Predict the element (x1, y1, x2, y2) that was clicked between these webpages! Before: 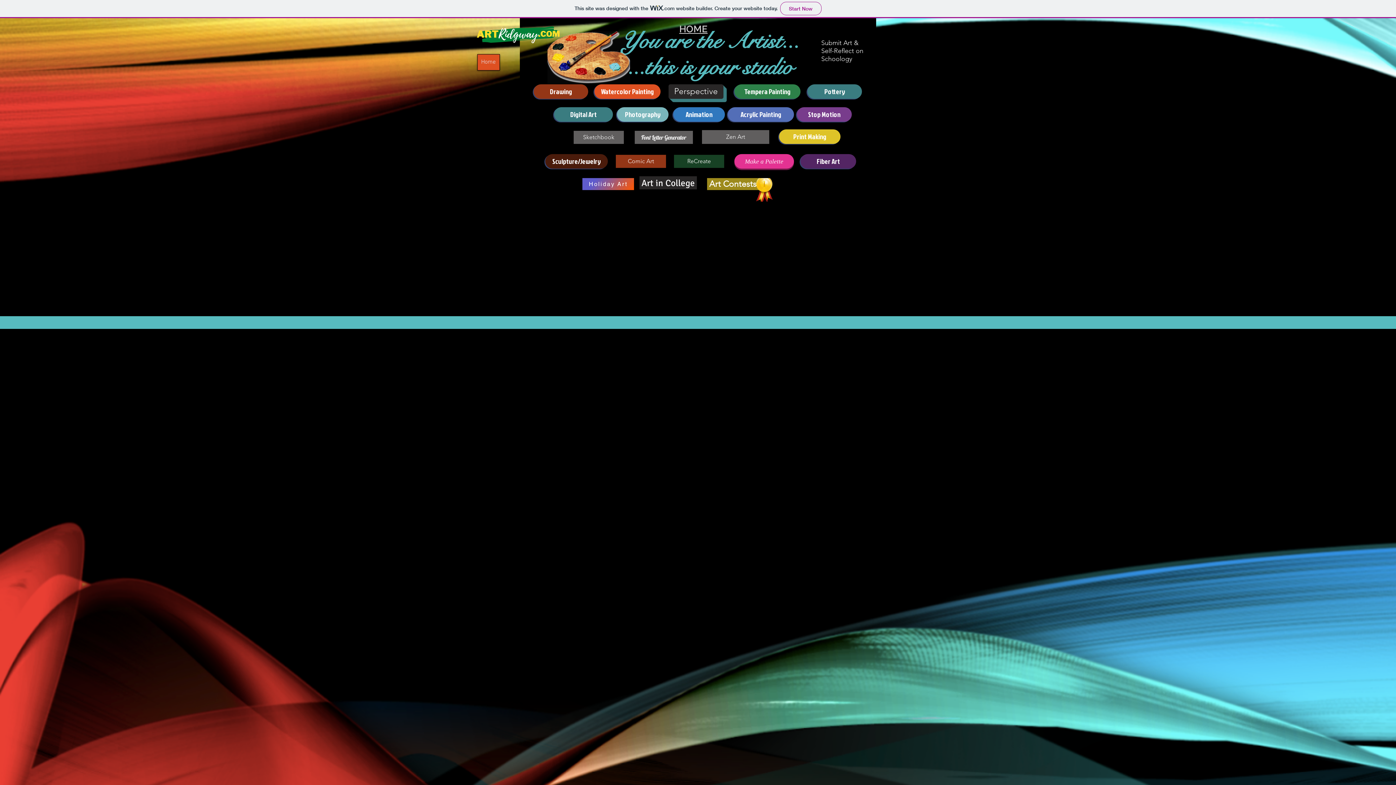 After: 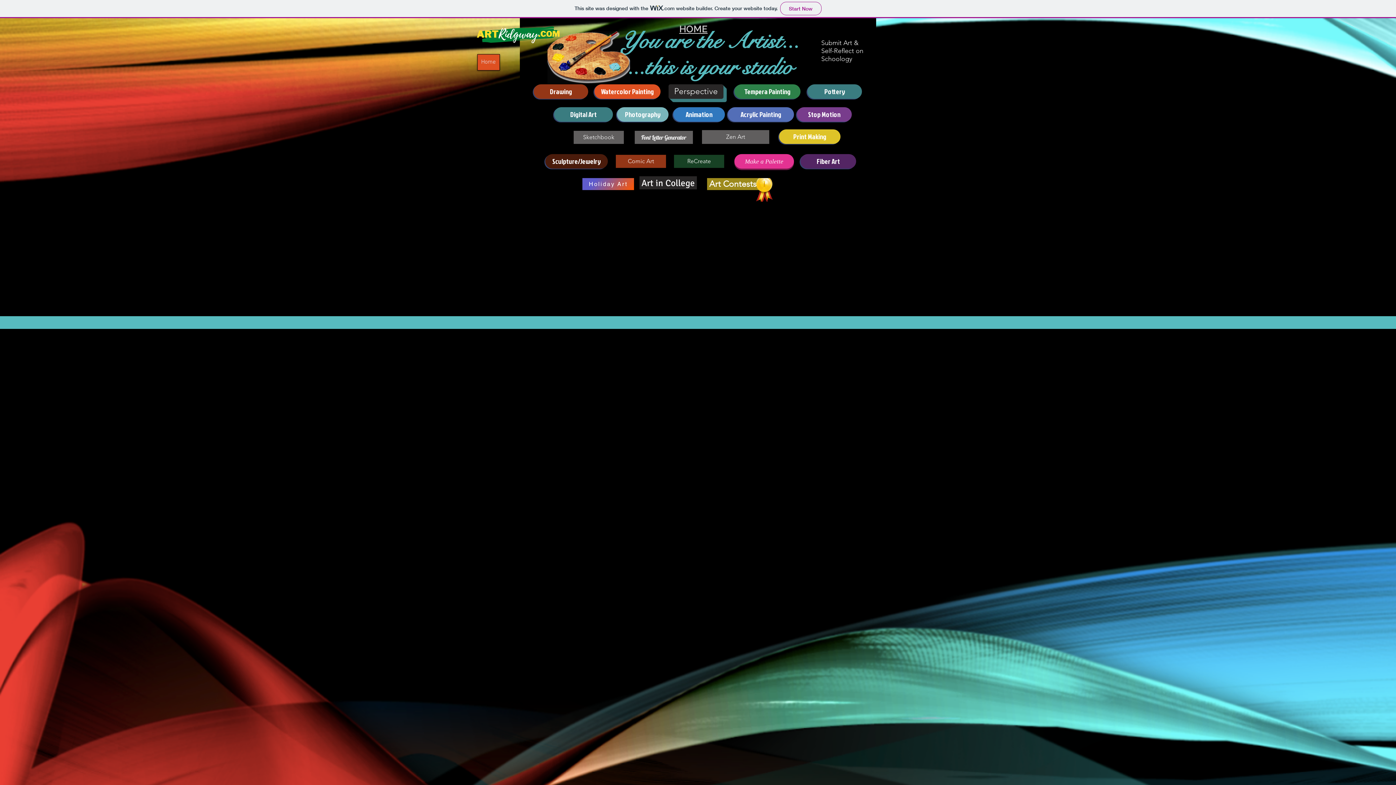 Action: bbox: (477, 54, 499, 70) label: Home